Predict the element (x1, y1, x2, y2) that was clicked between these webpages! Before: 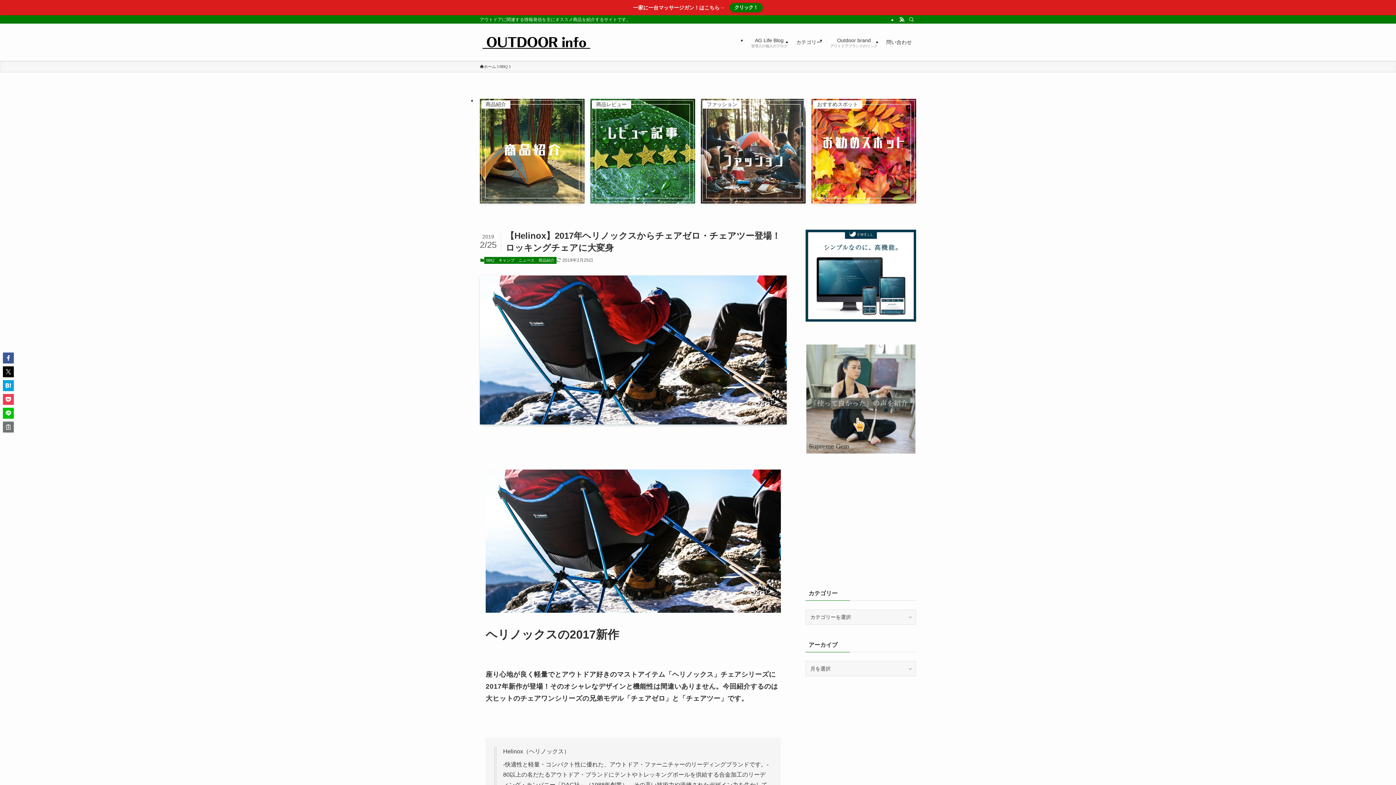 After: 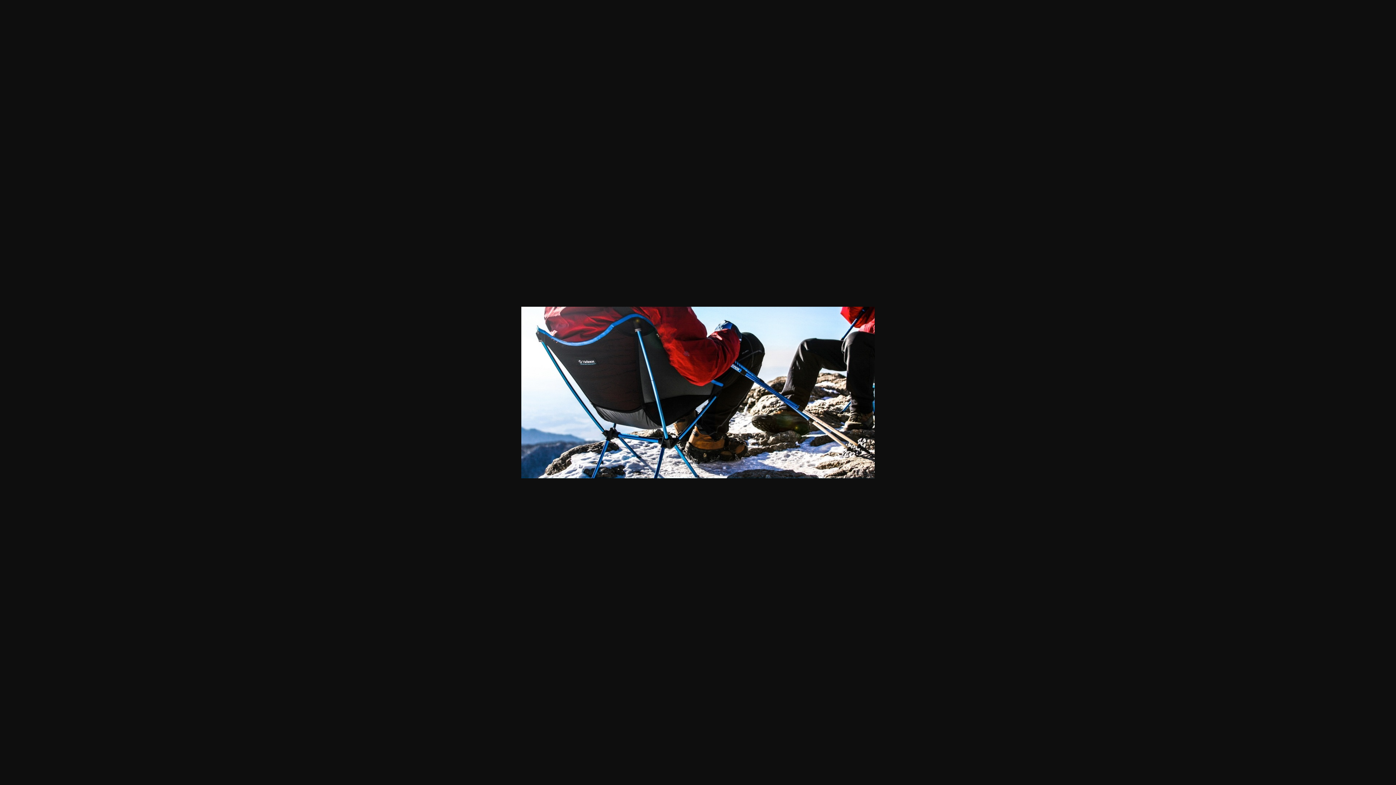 Action: bbox: (485, 469, 781, 613)